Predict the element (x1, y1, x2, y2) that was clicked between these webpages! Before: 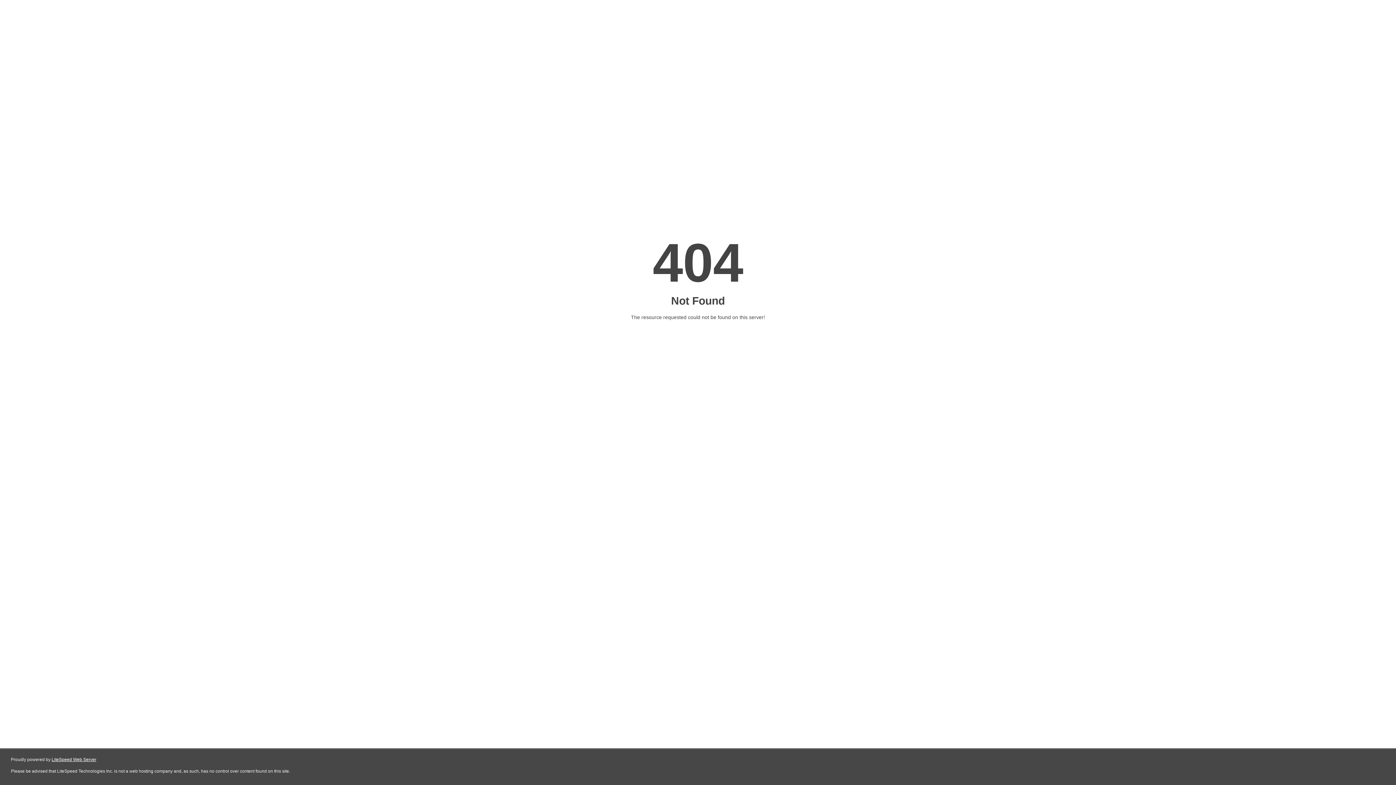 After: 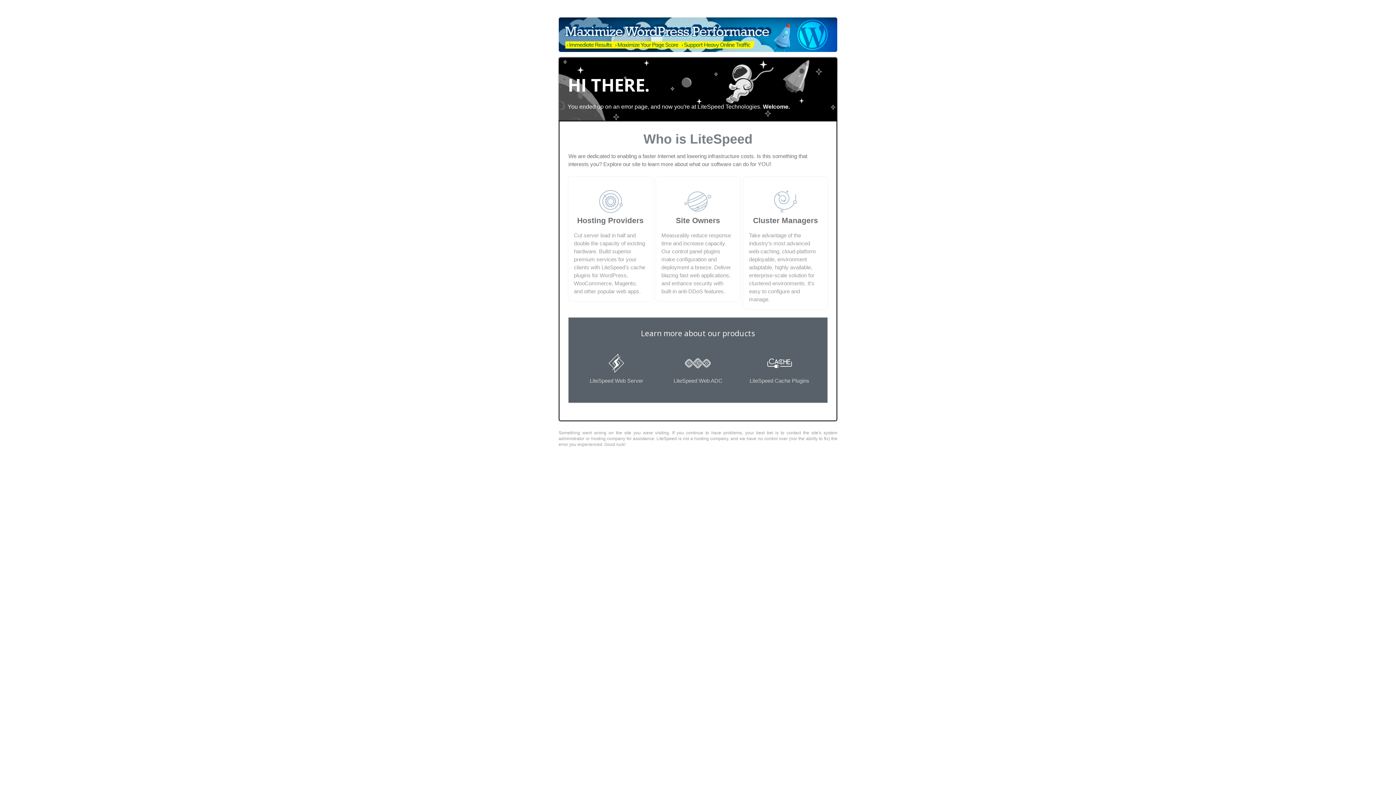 Action: label: LiteSpeed Web Server bbox: (51, 757, 96, 762)